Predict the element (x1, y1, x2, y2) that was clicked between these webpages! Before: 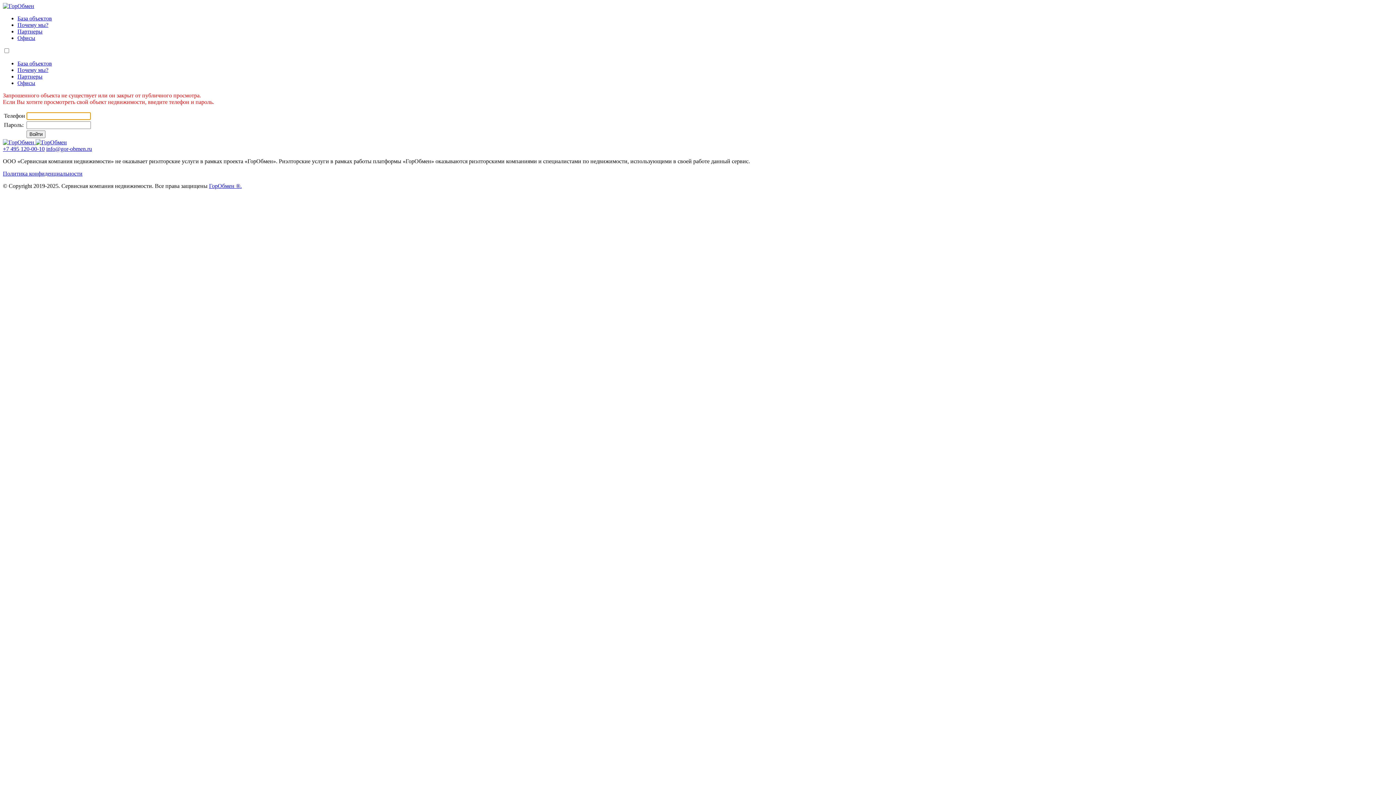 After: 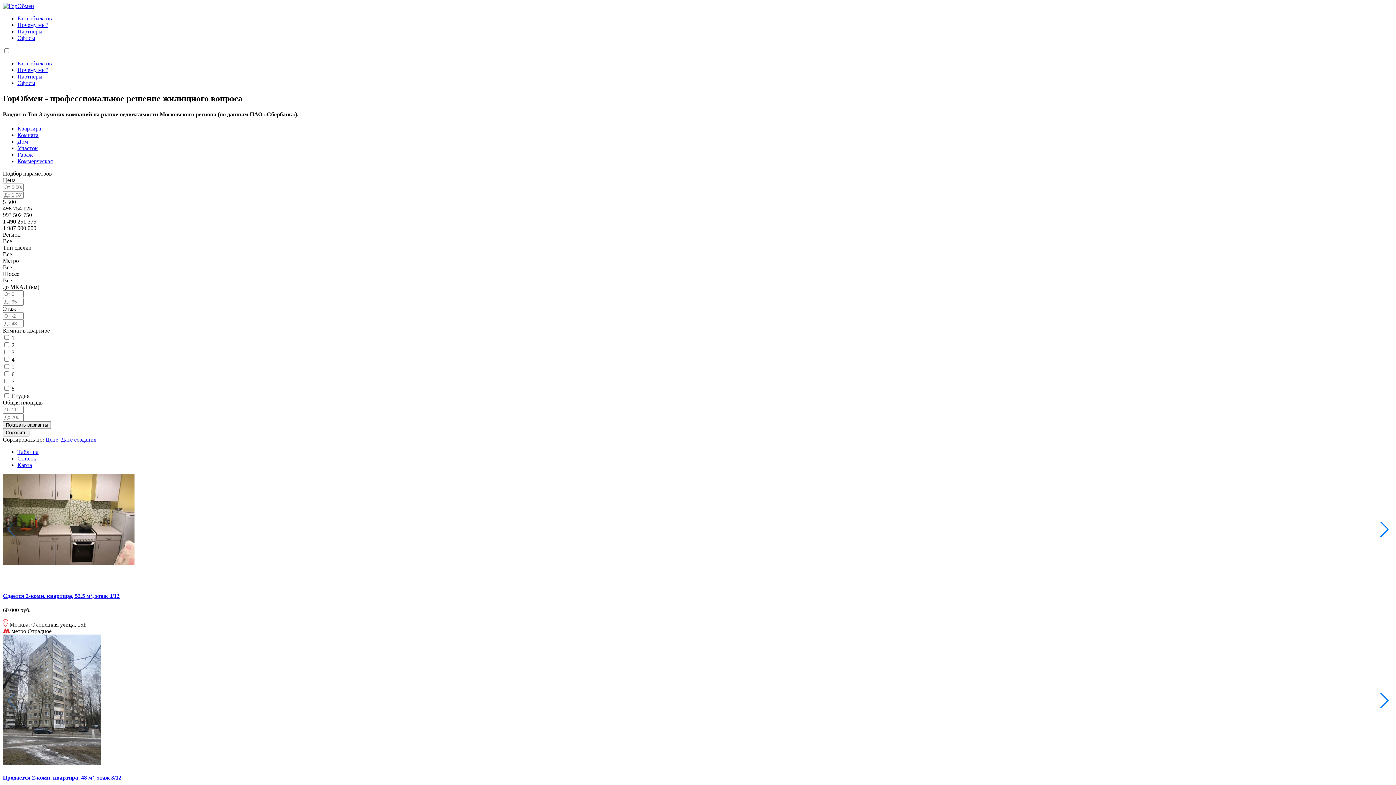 Action: bbox: (2, 2, 34, 9)